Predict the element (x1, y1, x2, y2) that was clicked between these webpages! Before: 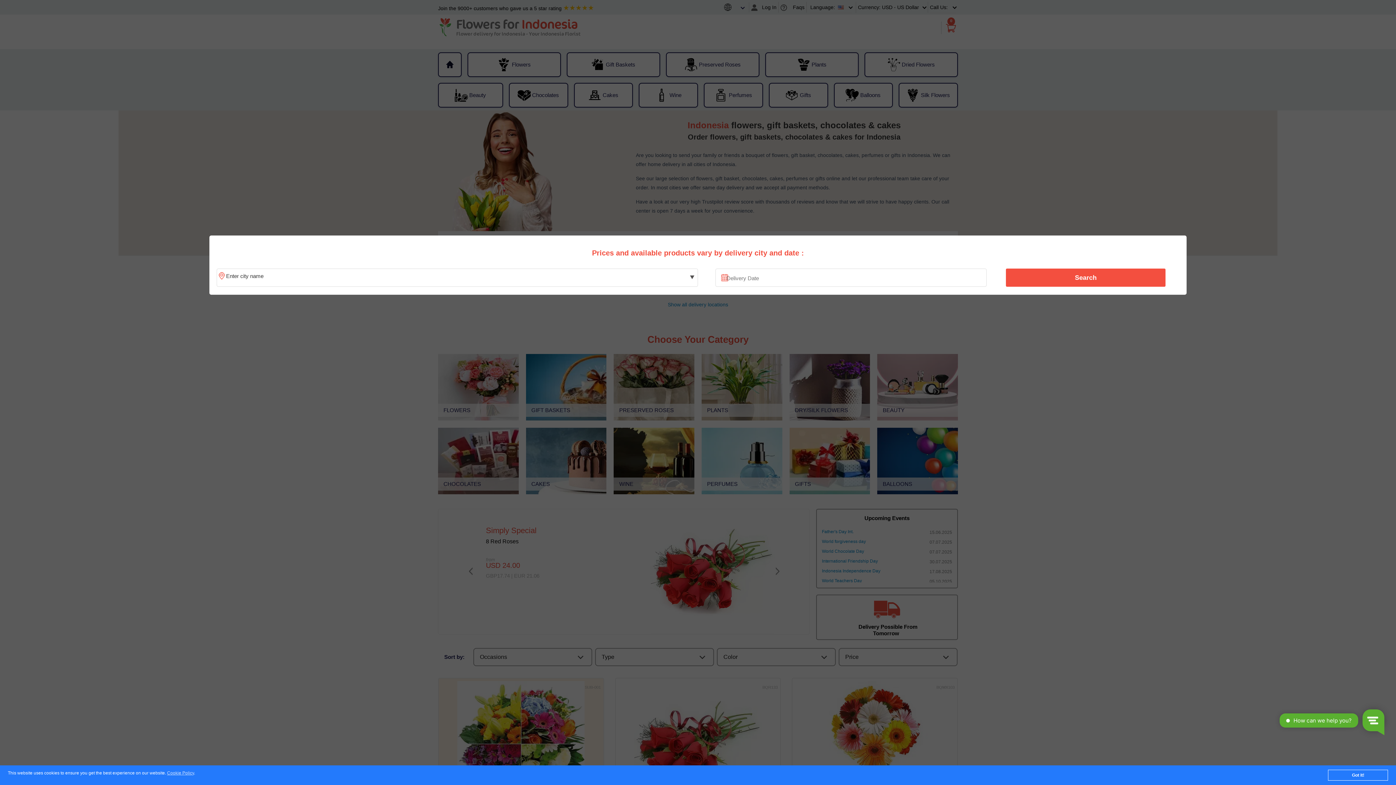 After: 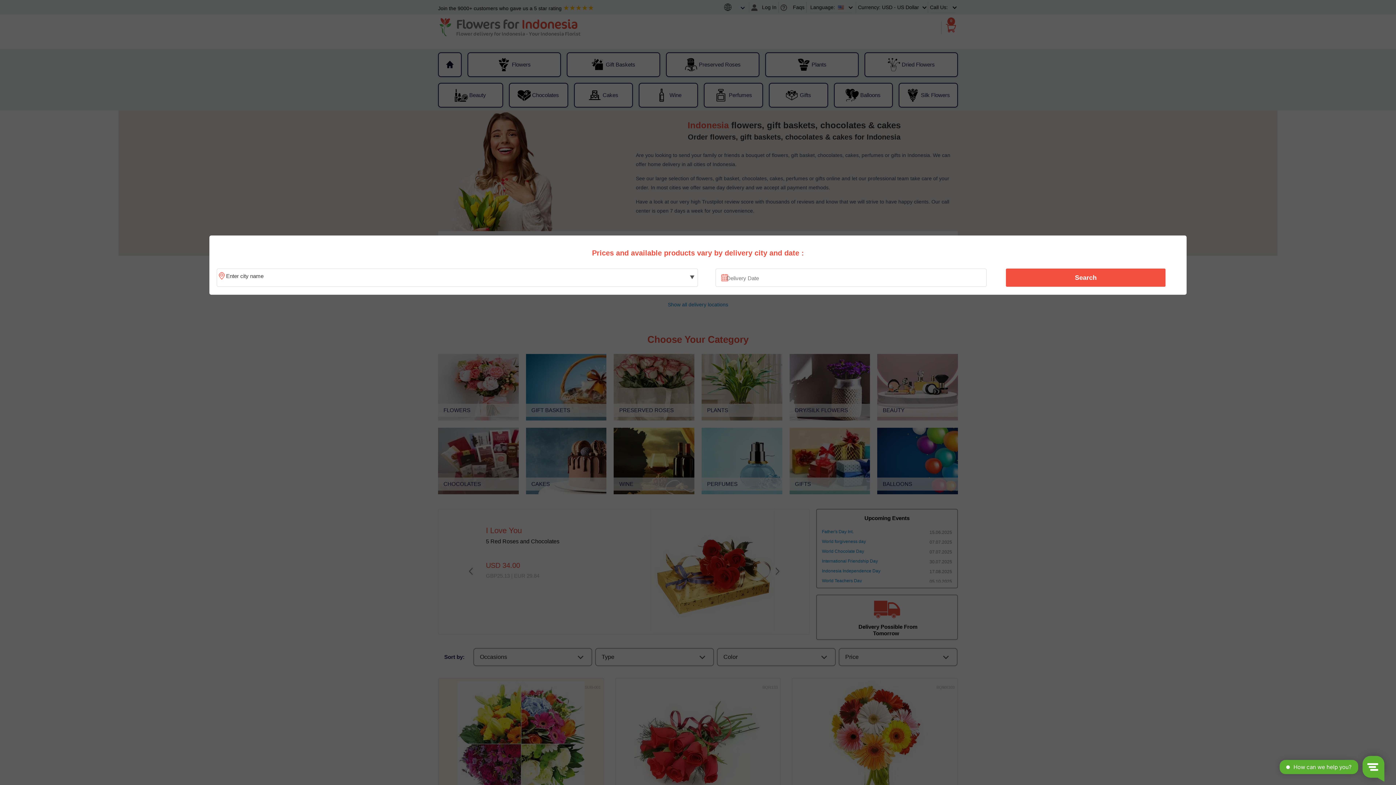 Action: bbox: (1328, 770, 1388, 781) label: Got it!